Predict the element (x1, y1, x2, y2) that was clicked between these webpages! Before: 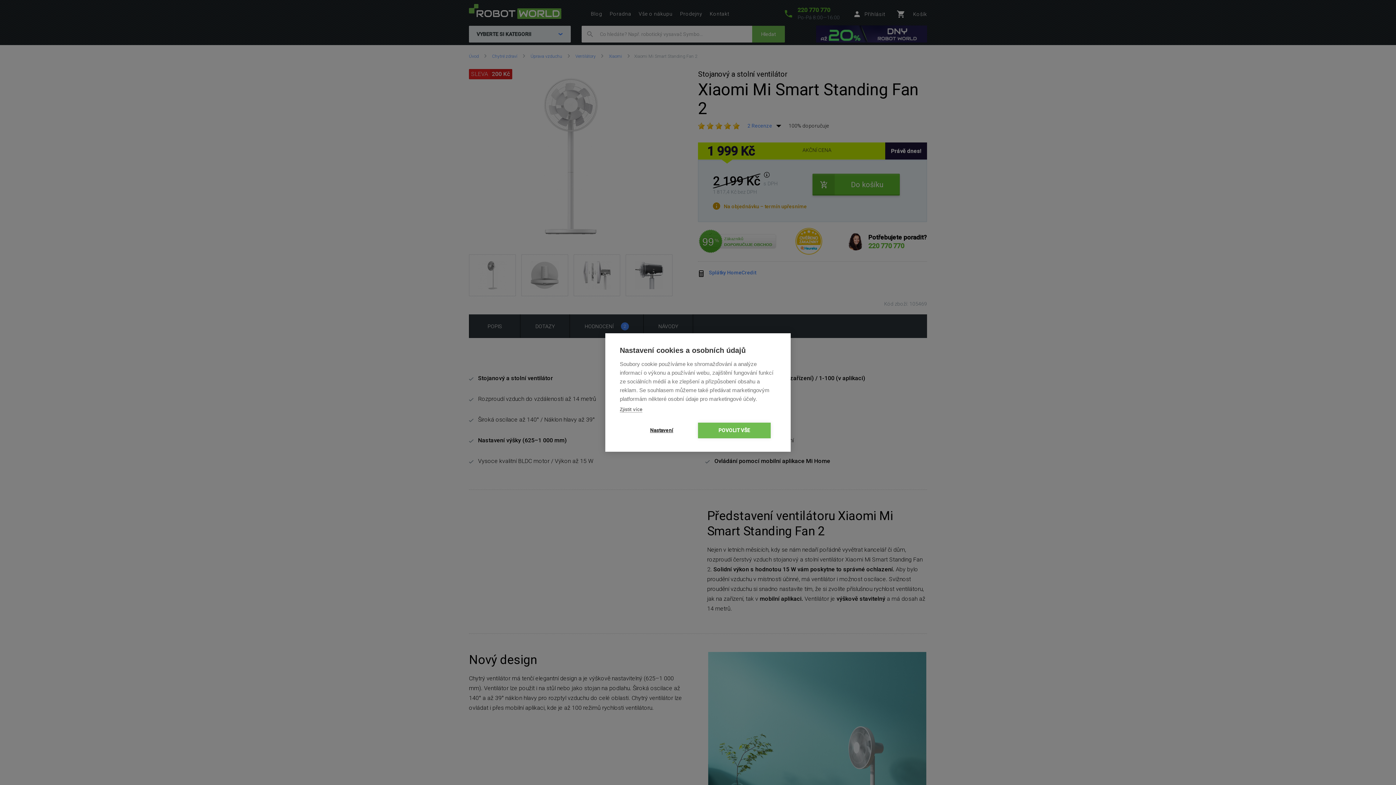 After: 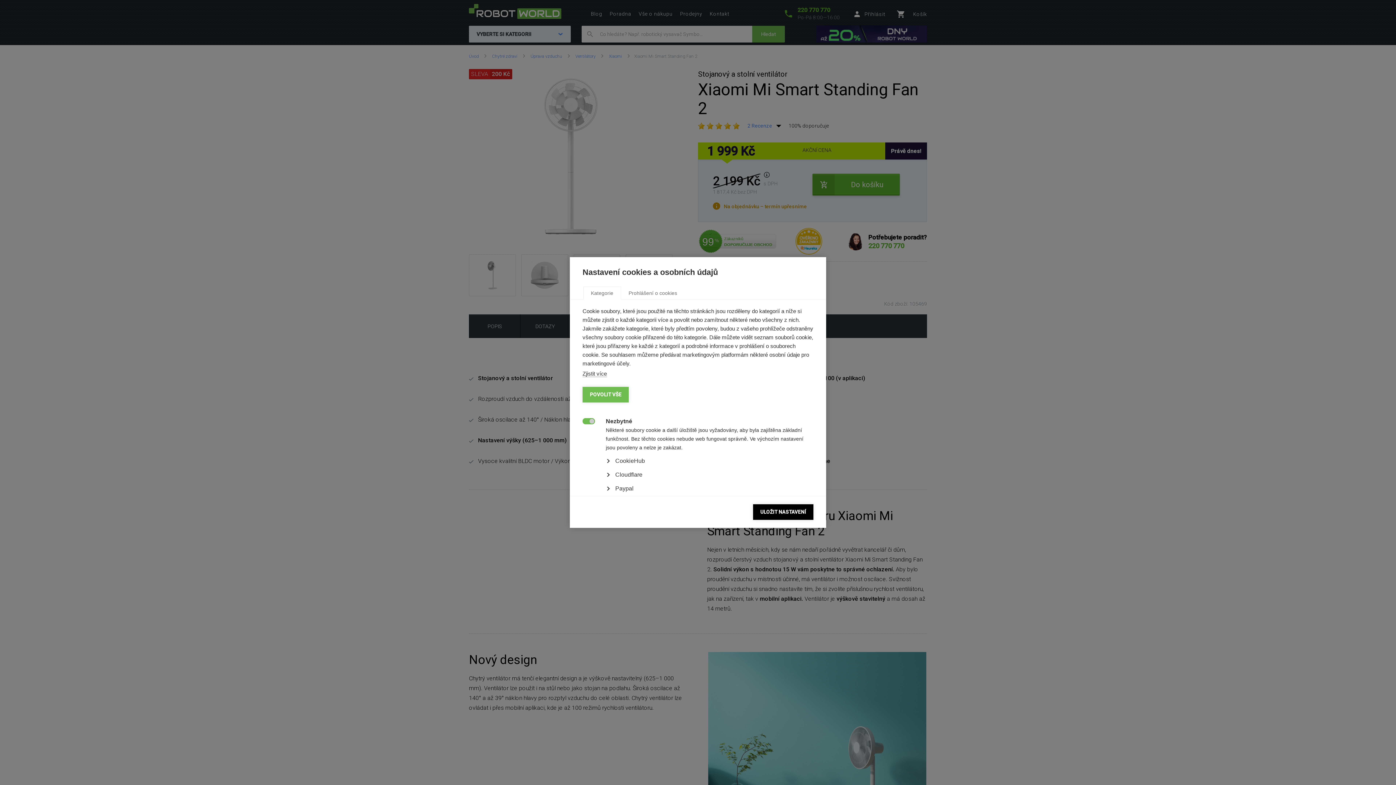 Action: bbox: (625, 422, 698, 438) label: Nastavení